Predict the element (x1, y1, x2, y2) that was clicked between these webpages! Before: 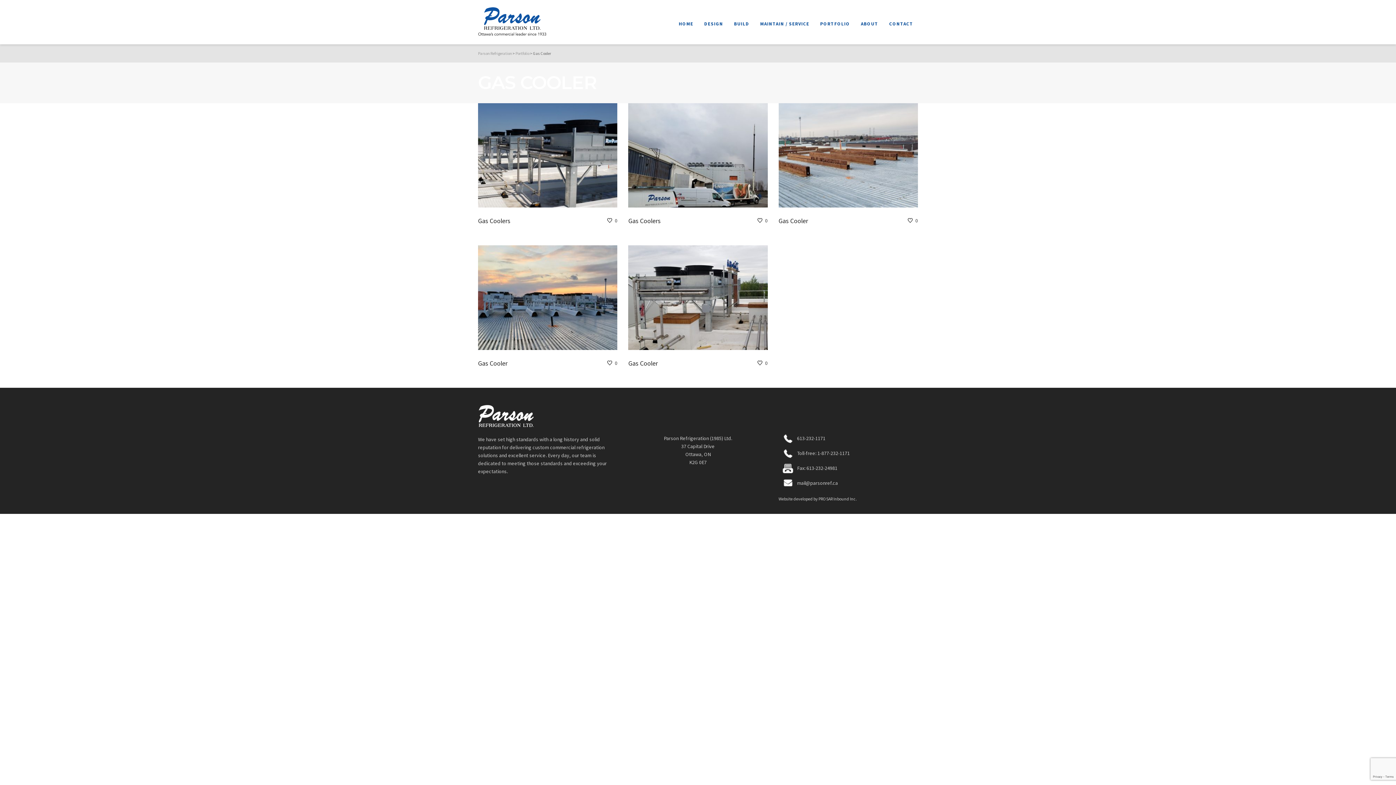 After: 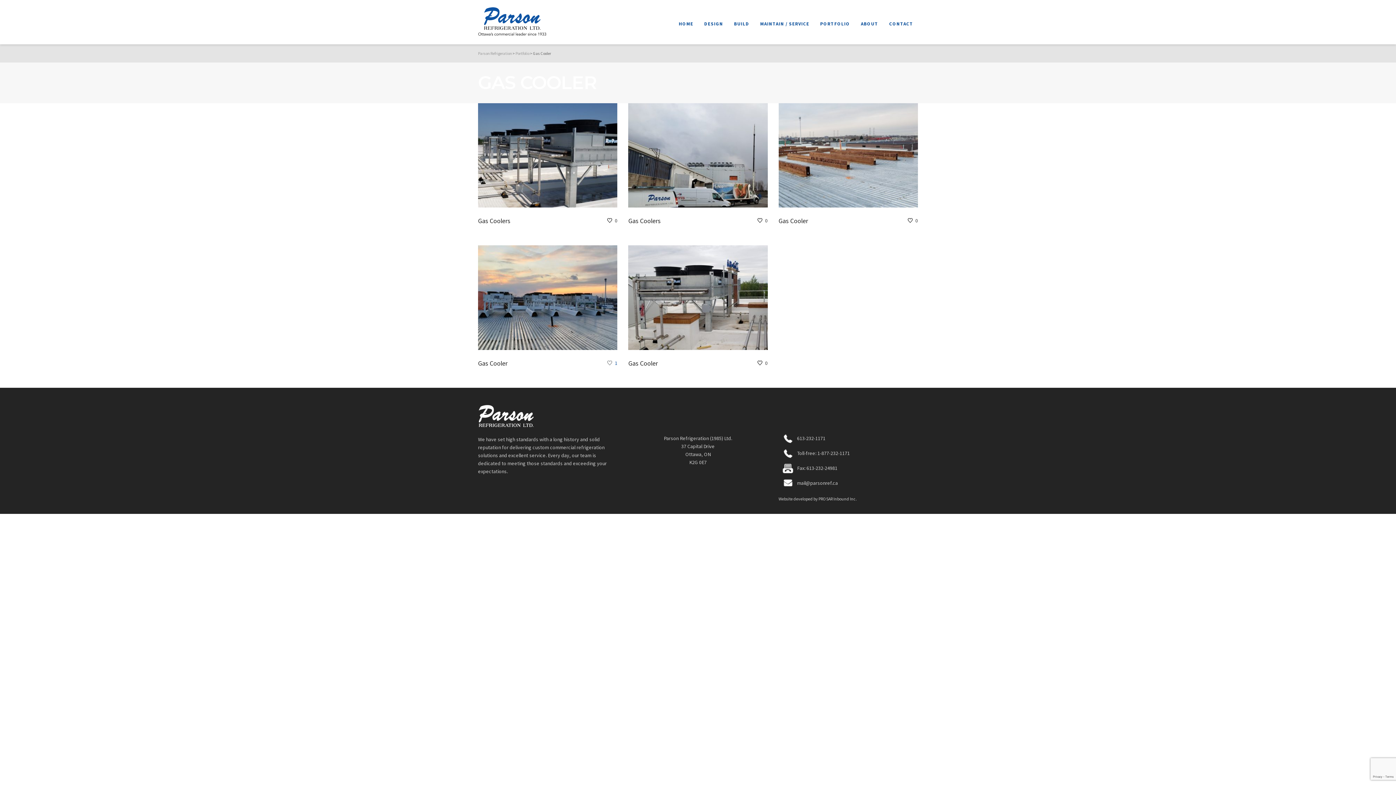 Action: bbox: (606, 359, 617, 366) label: 0